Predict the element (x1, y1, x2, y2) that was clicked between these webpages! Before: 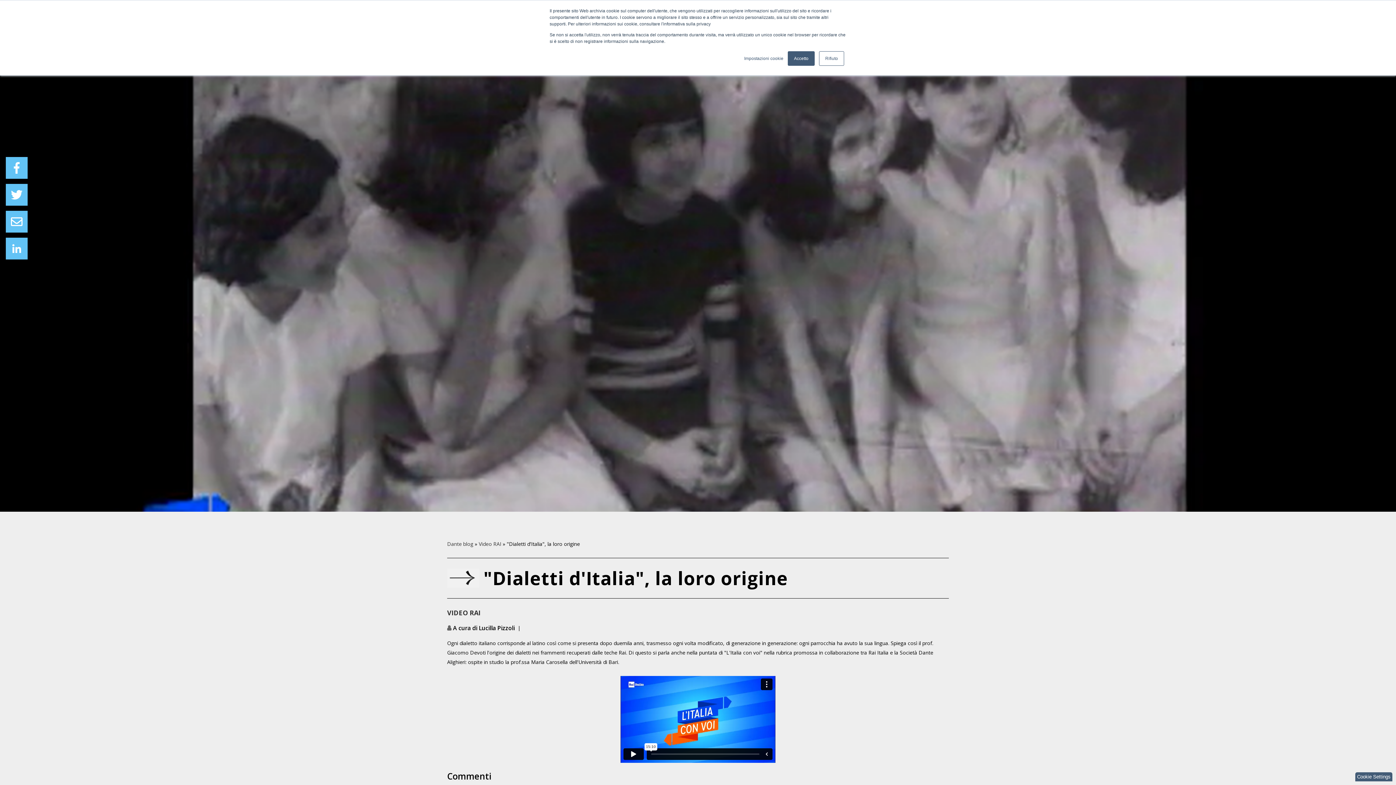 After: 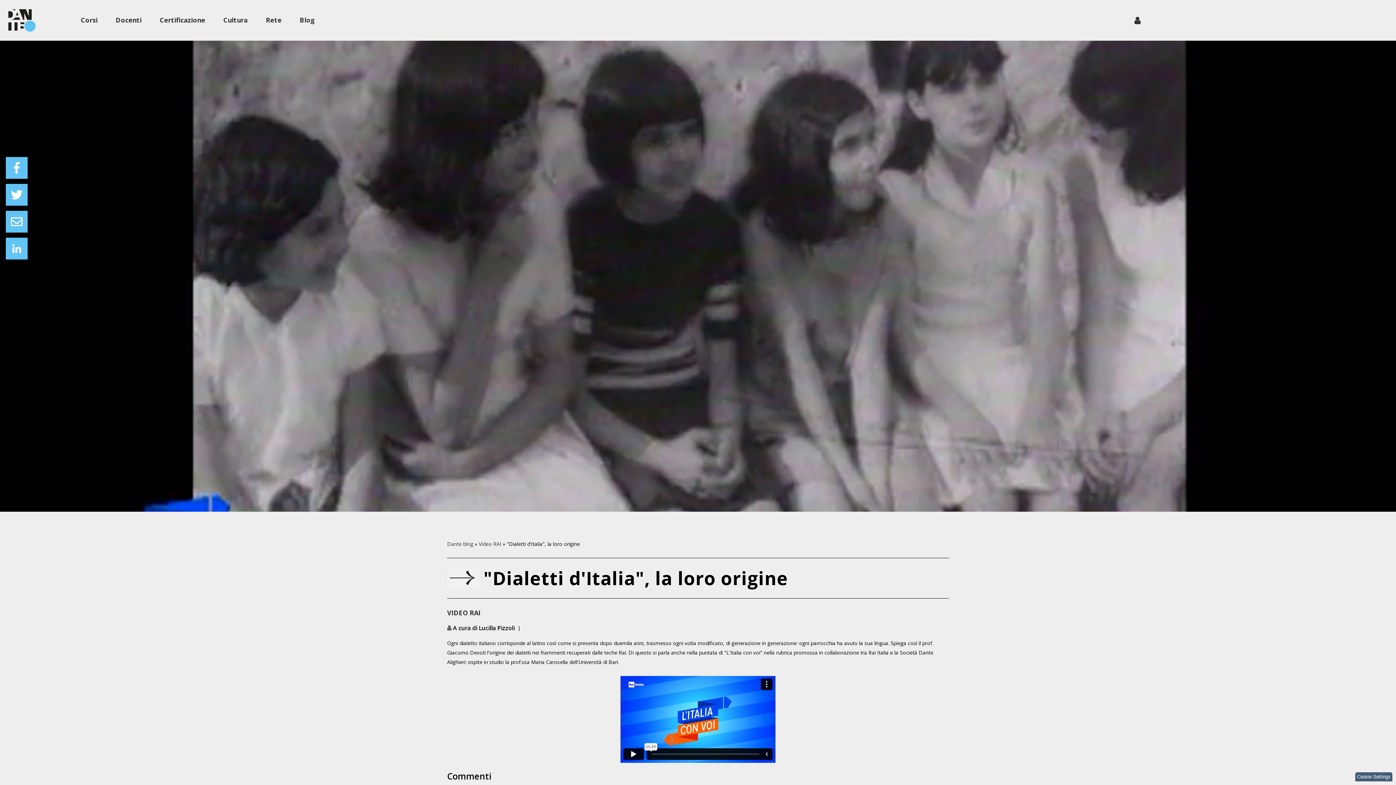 Action: bbox: (788, 51, 814, 65) label: Accetto